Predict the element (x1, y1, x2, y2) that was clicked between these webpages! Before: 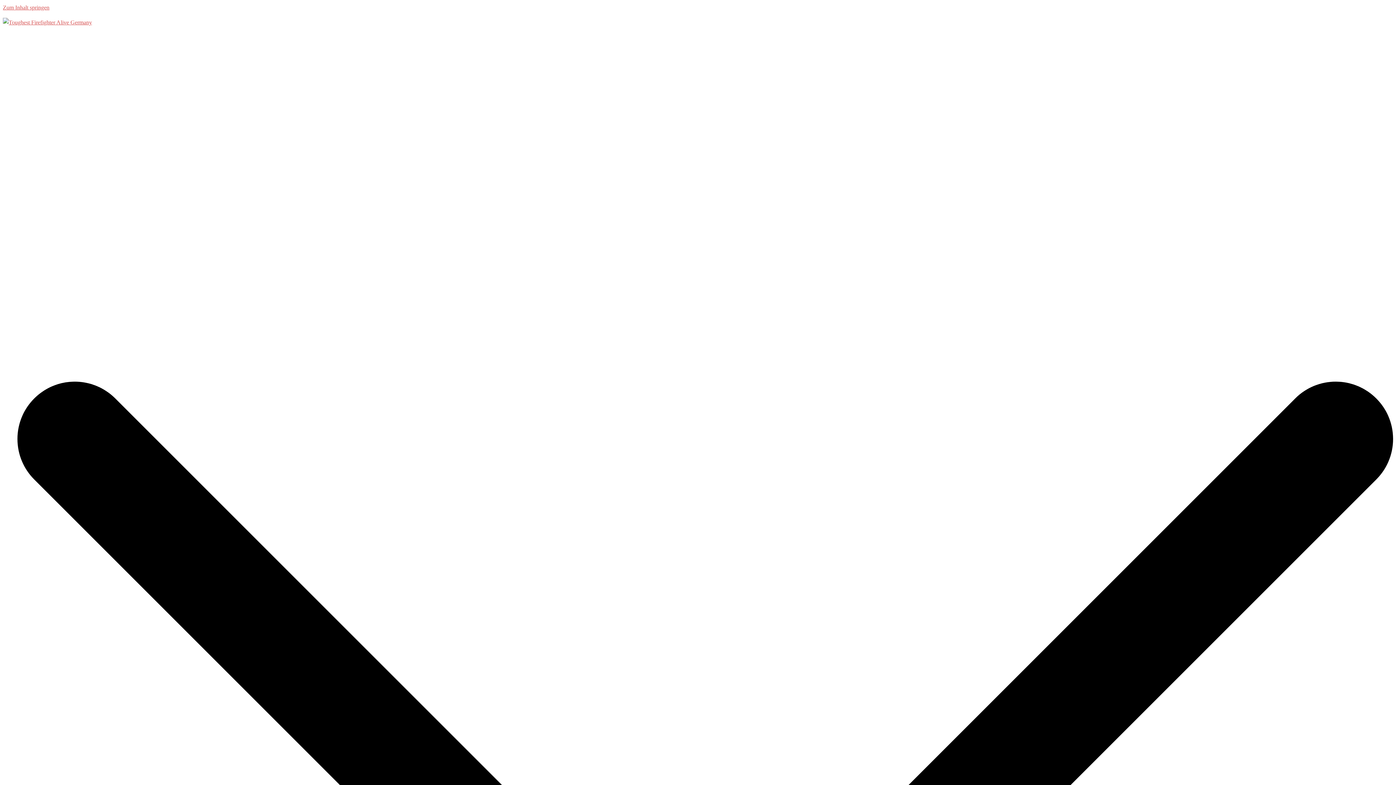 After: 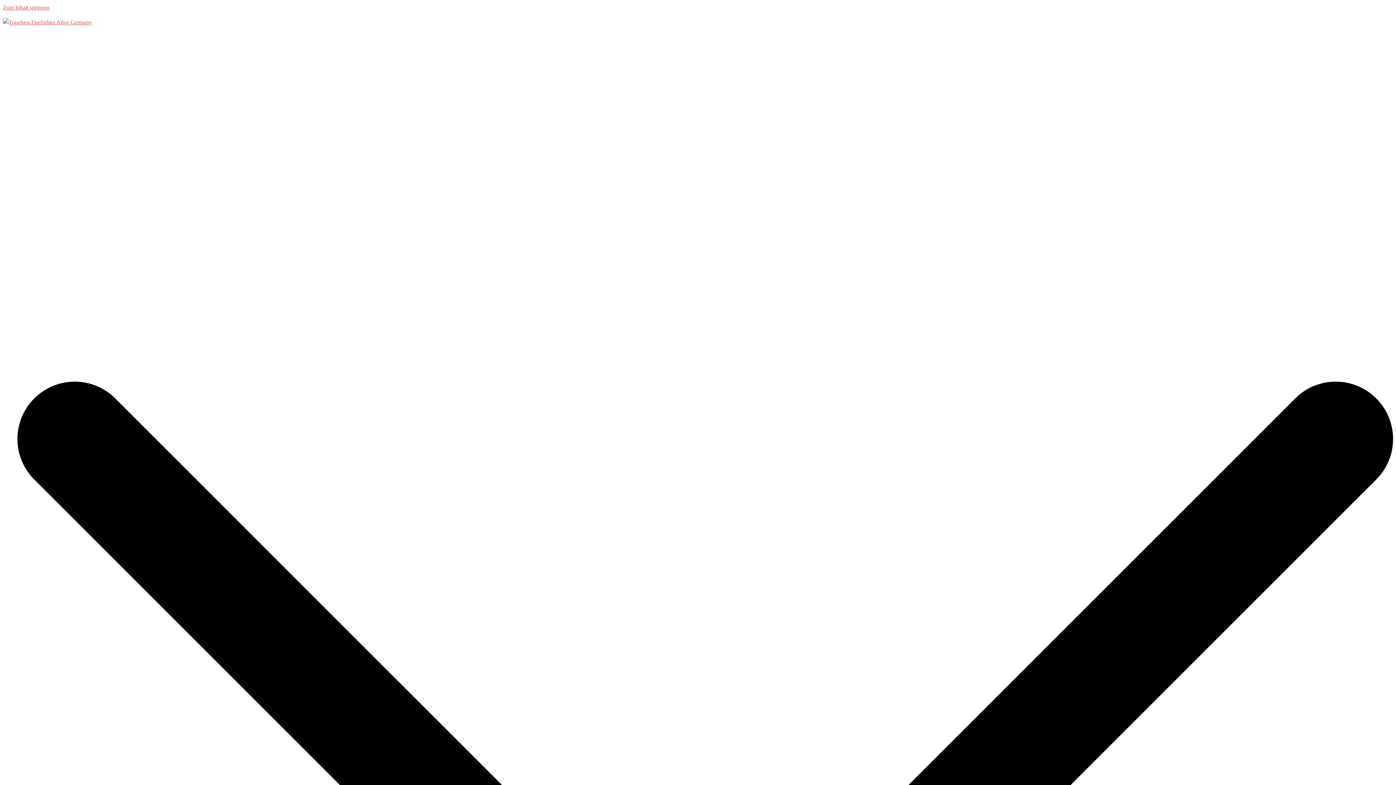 Action: label: SPONSOREN bbox: (17, 42, 47, 48)